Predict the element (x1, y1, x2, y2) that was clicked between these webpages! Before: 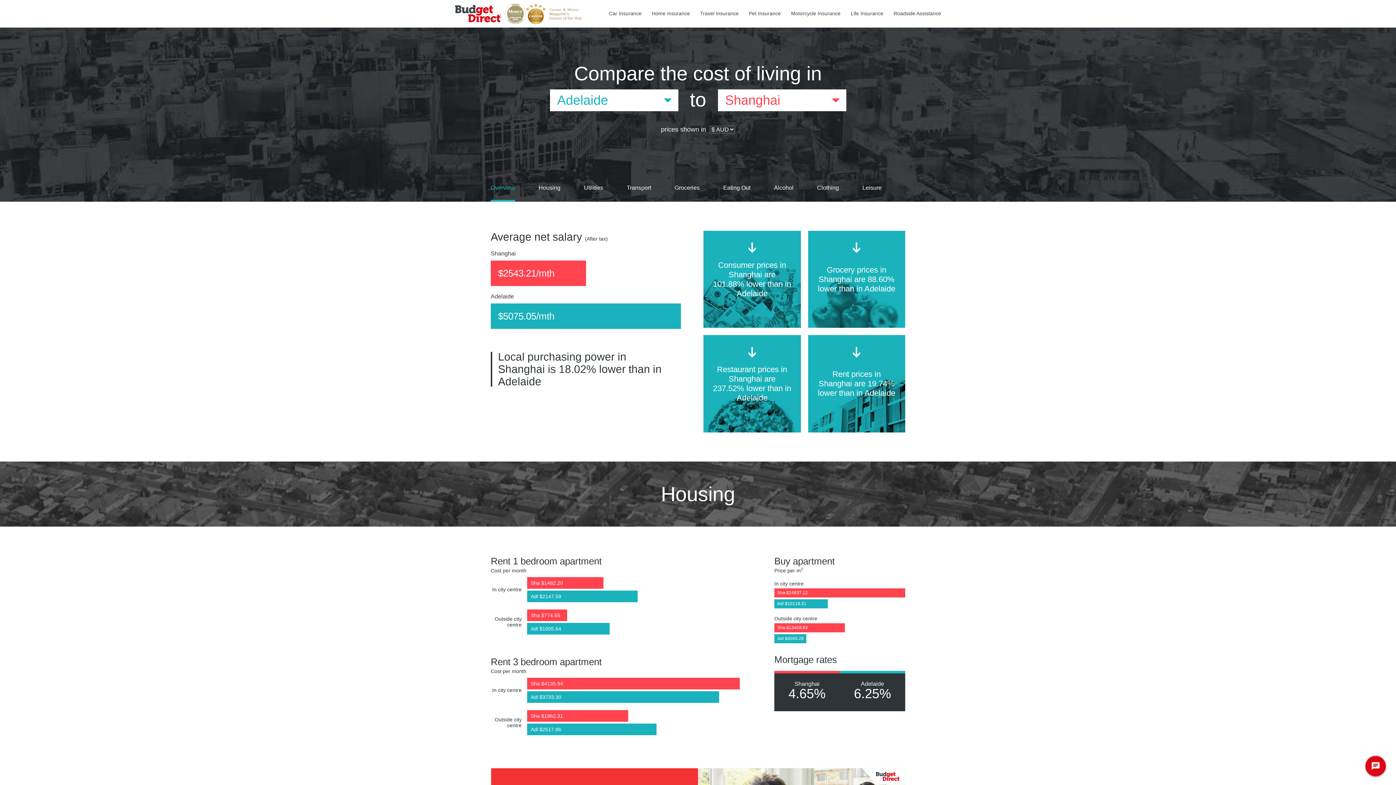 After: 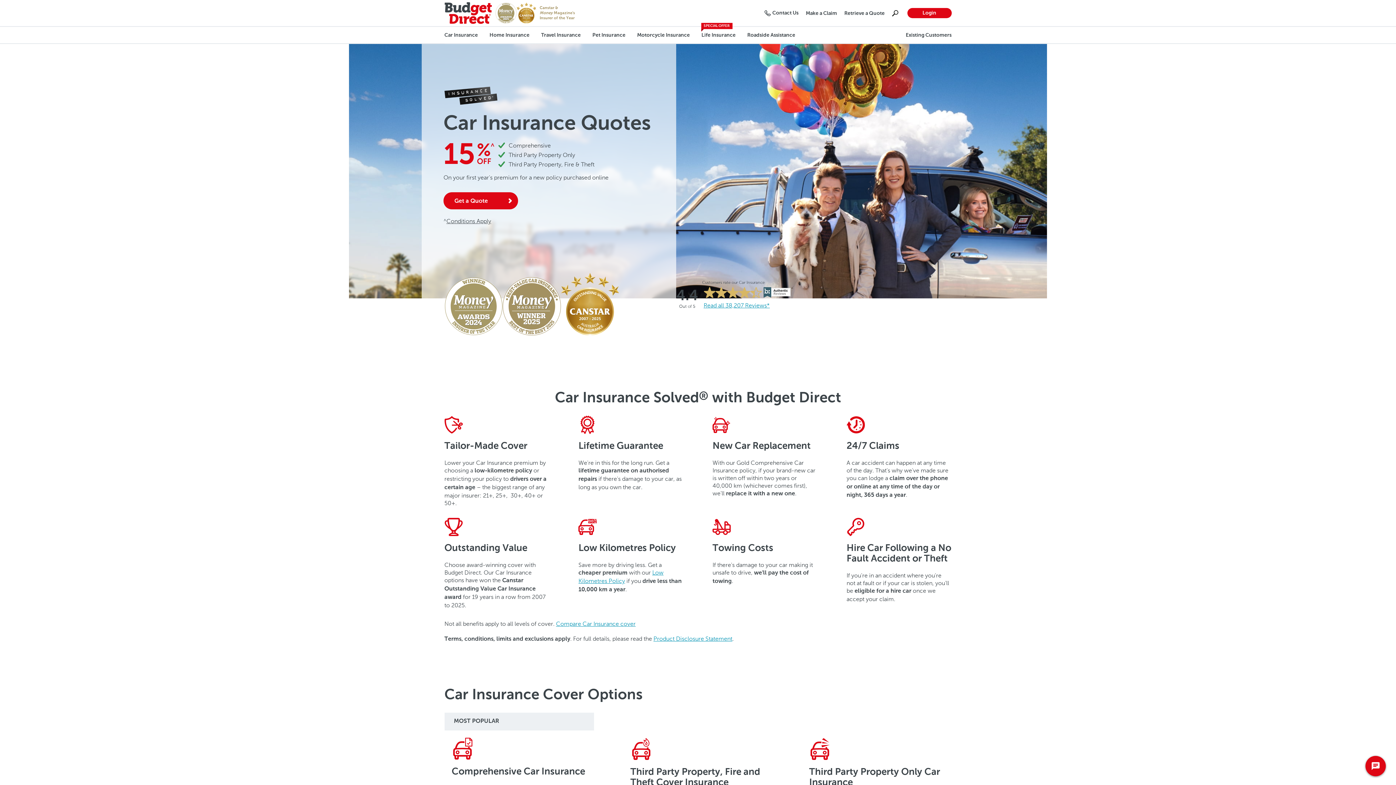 Action: bbox: (609, 0, 641, 27) label: Car Insurance